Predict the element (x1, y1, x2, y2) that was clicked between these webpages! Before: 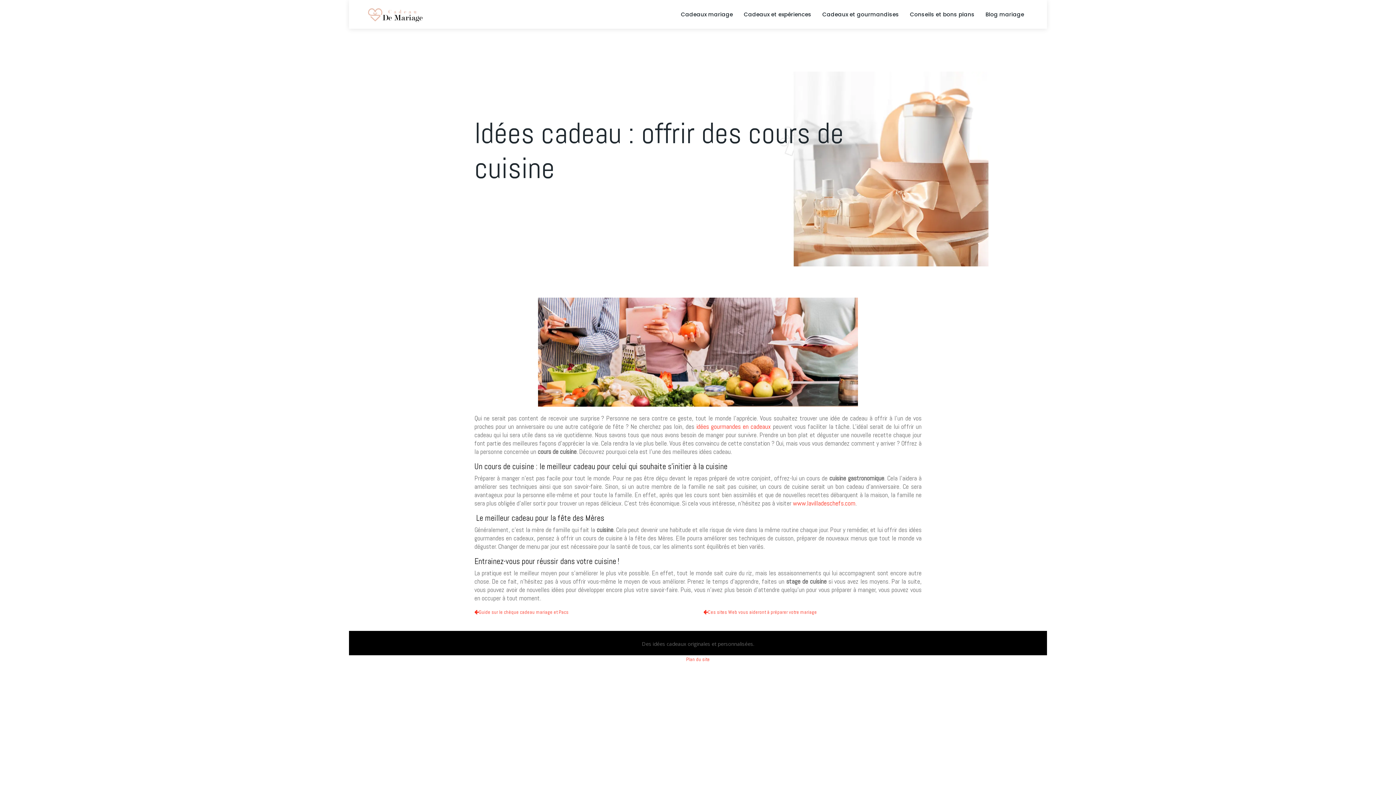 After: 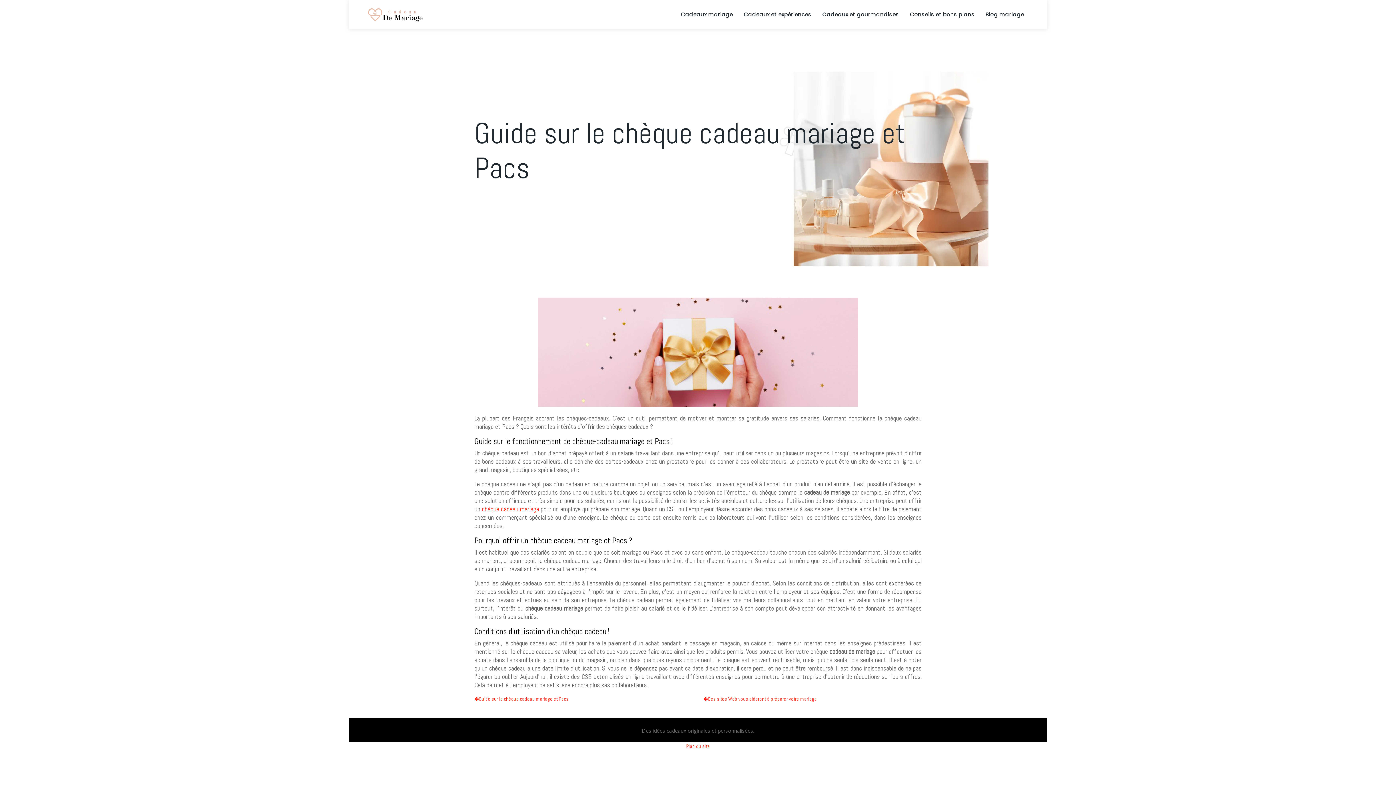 Action: label: Guide sur le chèque cadeau mariage et Pacs bbox: (474, 609, 568, 615)